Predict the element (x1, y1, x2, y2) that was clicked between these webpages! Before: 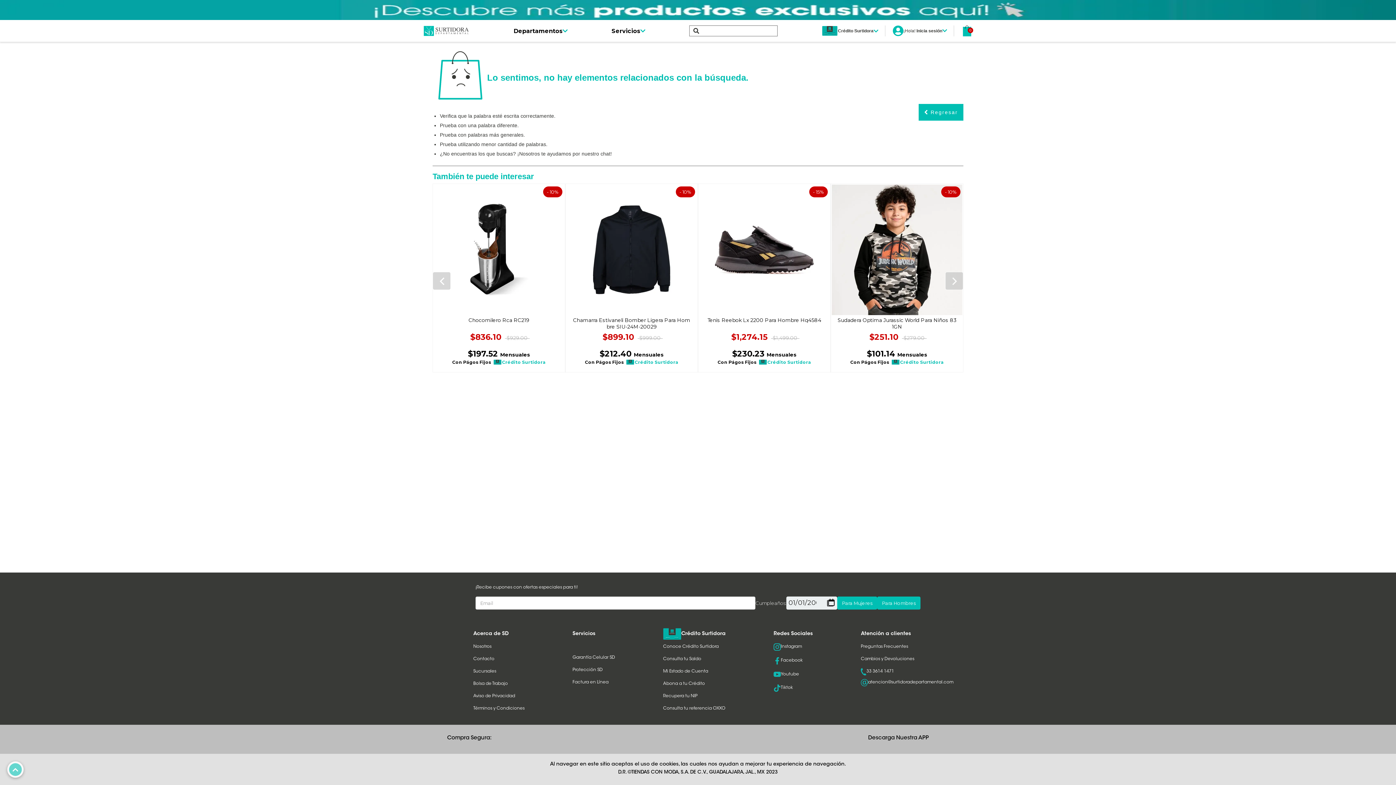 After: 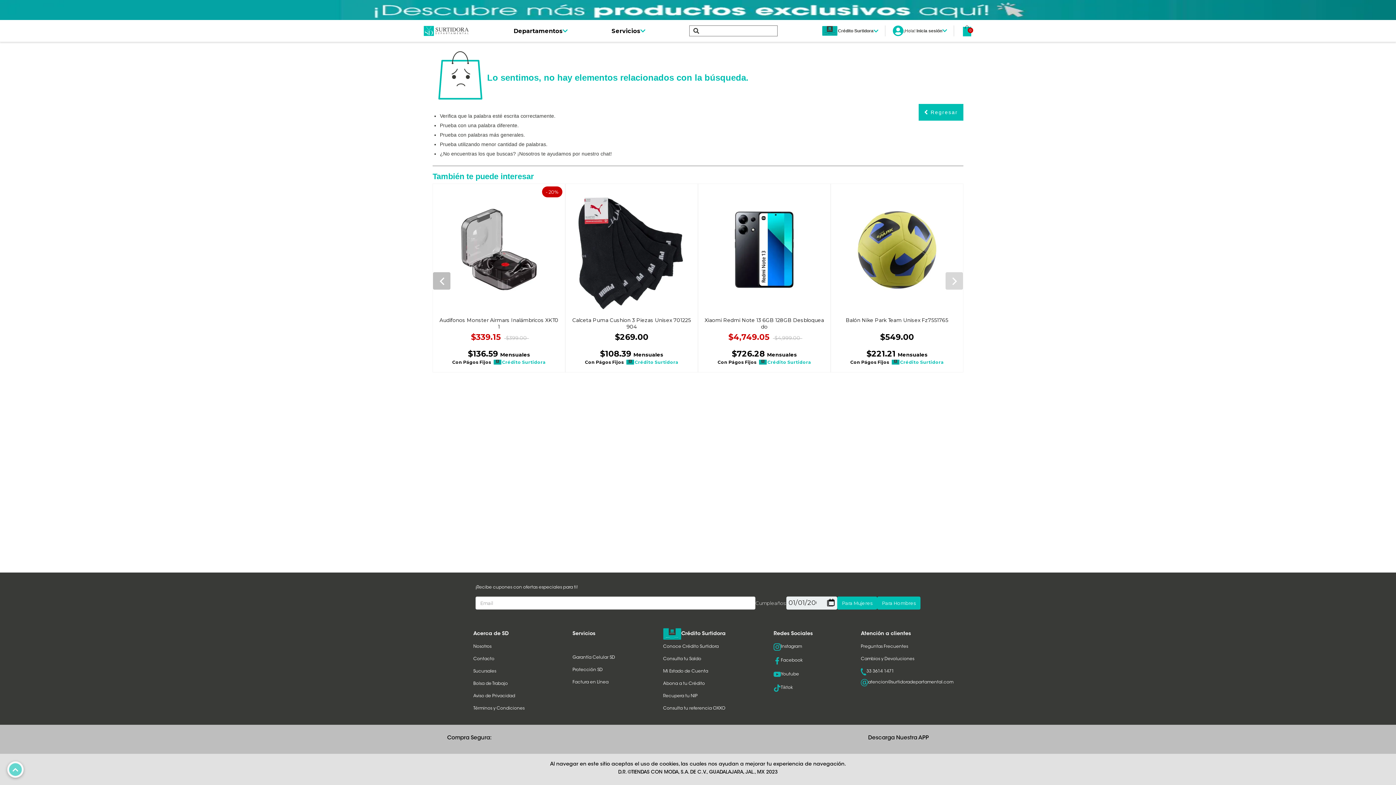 Action: bbox: (432, 271, 450, 290)